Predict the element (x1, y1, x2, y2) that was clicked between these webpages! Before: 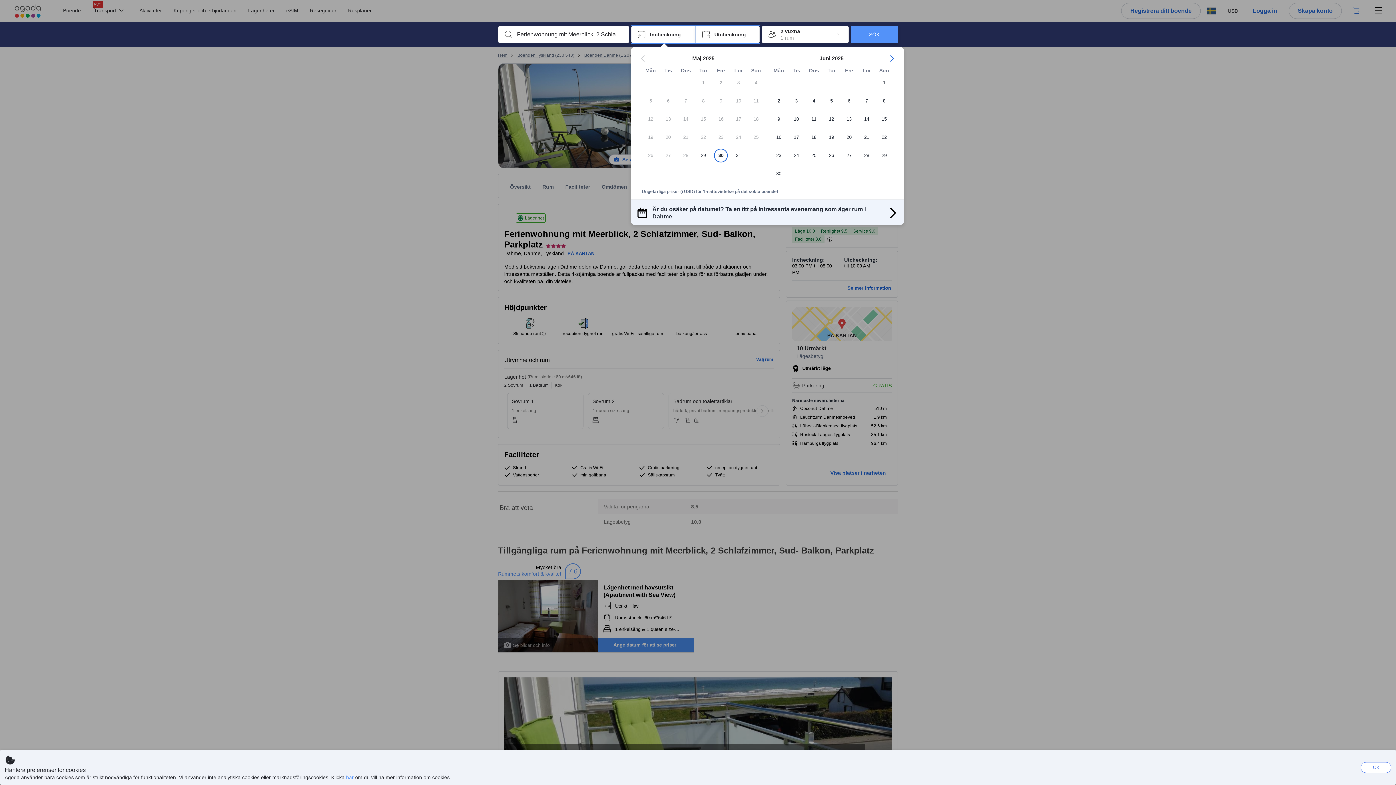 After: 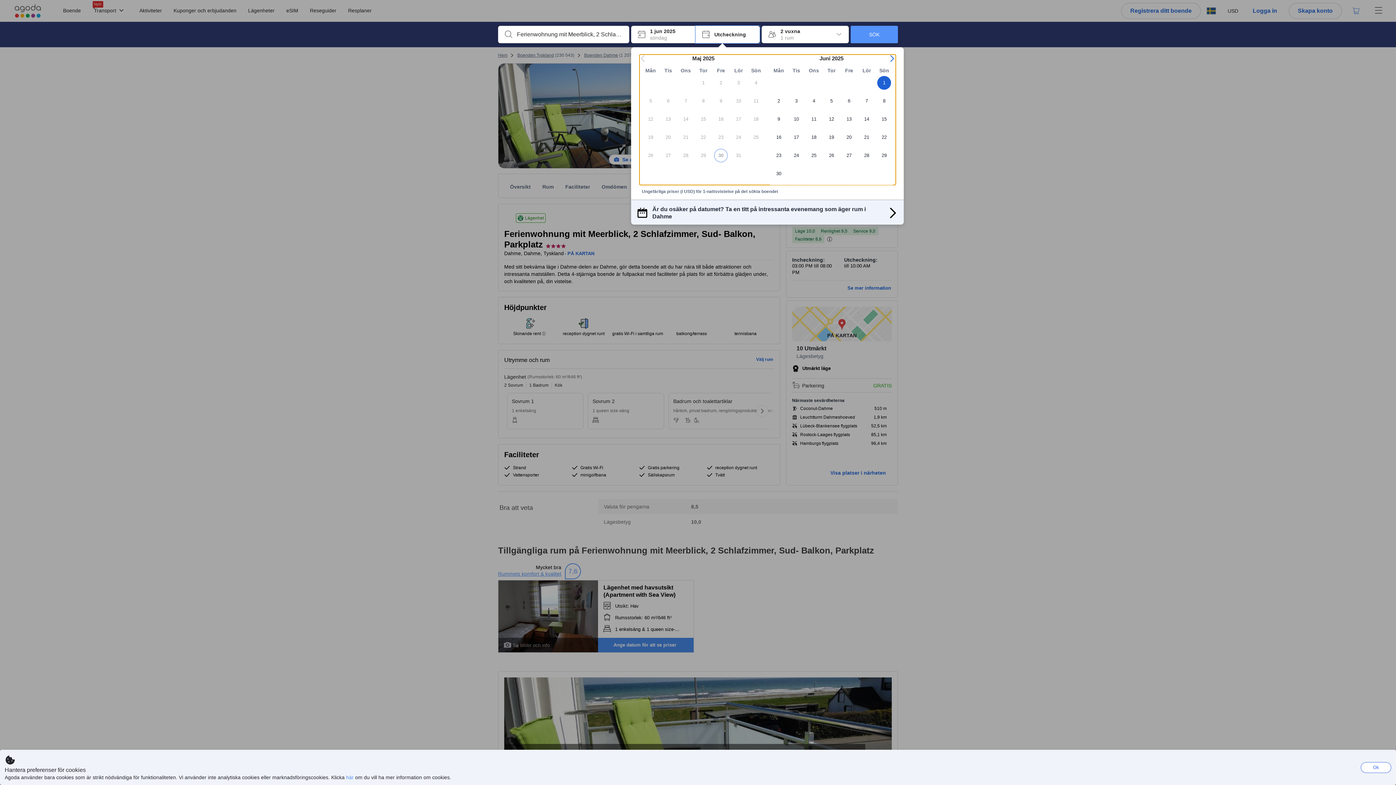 Action: label: 1 bbox: (875, 76, 893, 94)